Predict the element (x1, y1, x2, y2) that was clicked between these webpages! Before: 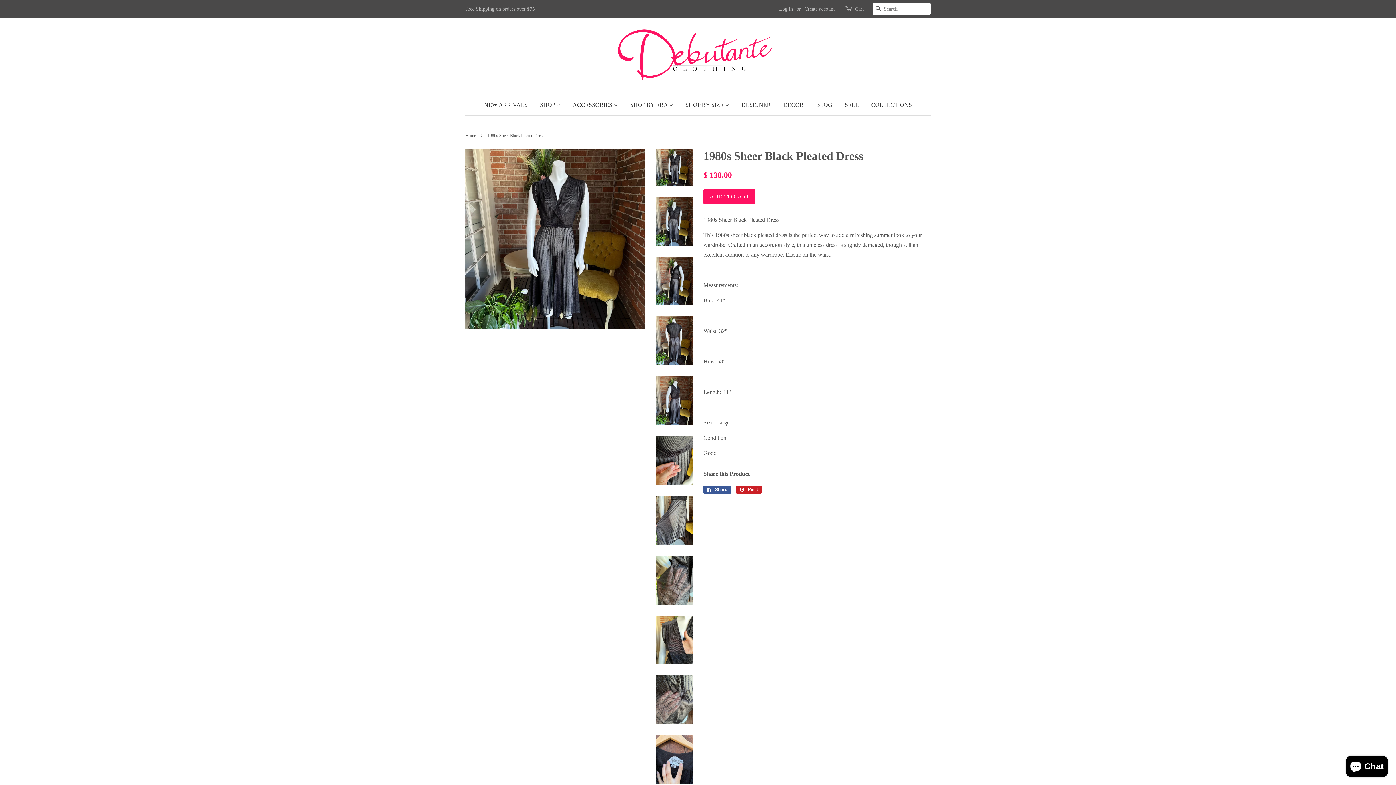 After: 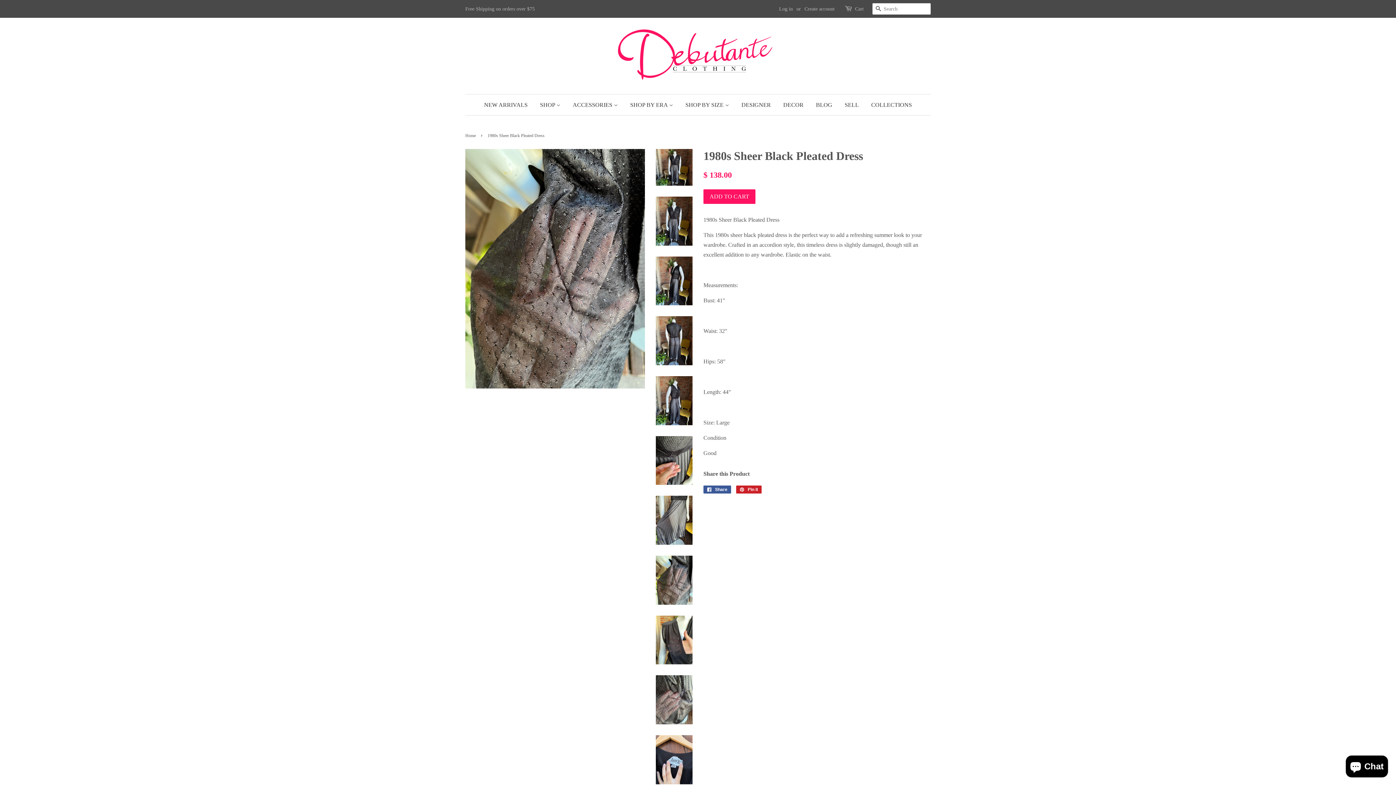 Action: bbox: (656, 555, 692, 604)